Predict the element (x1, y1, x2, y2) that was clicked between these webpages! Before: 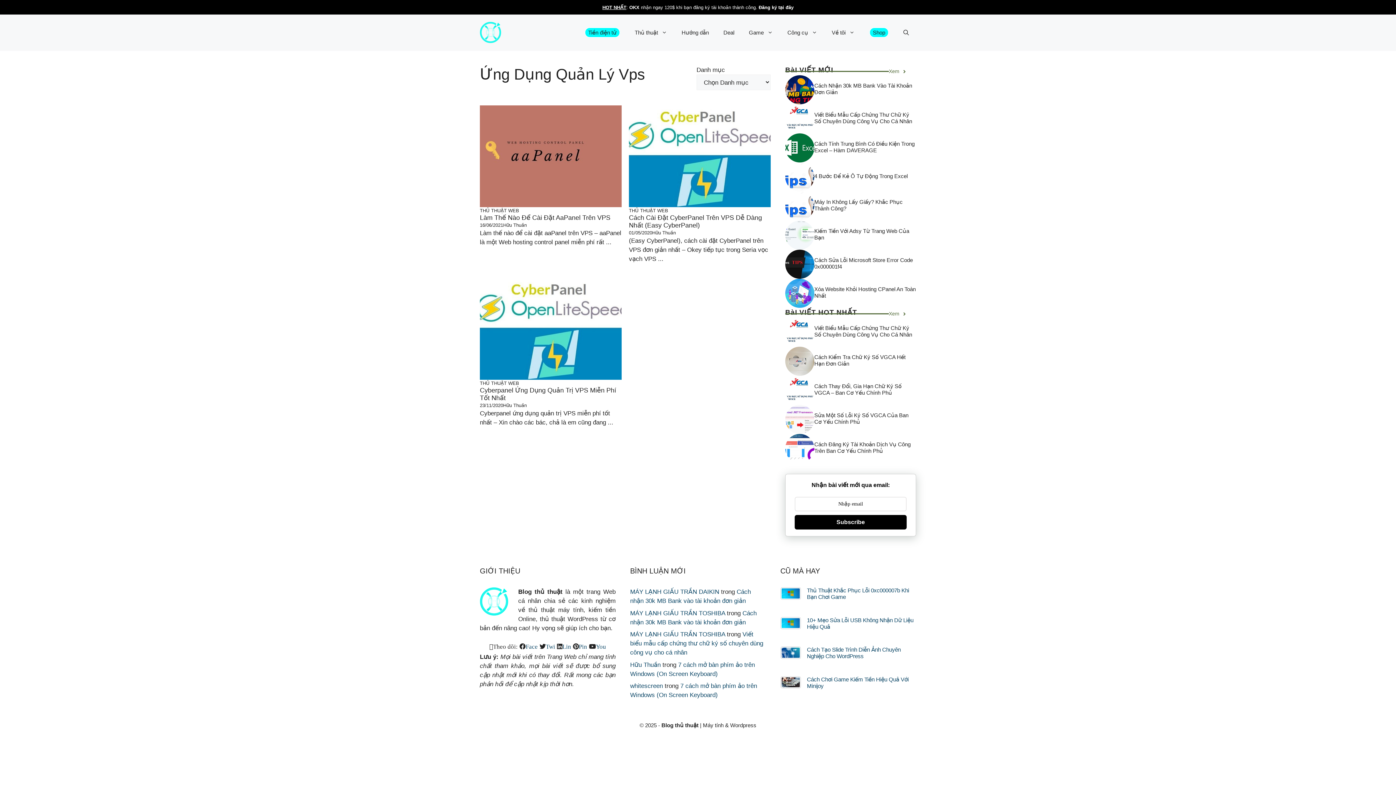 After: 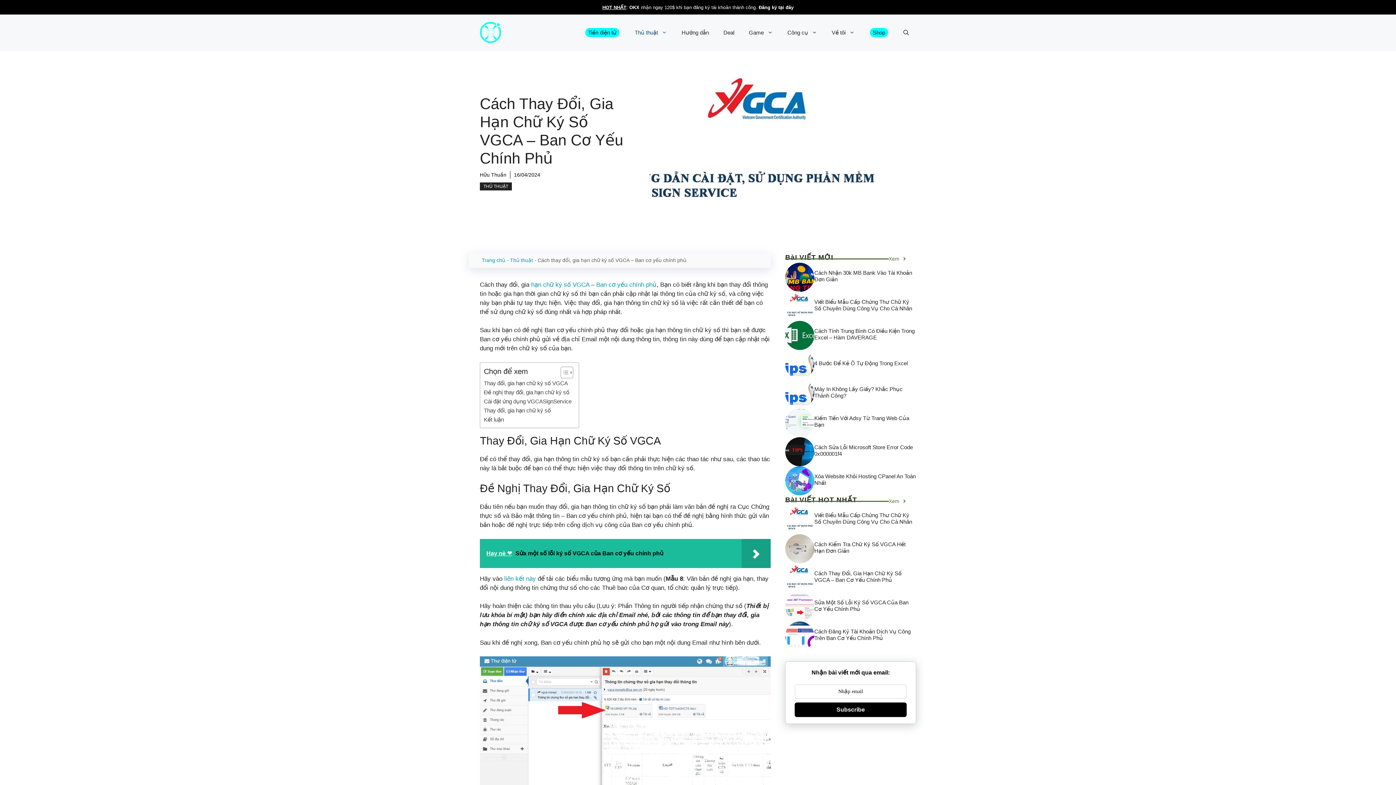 Action: bbox: (814, 383, 901, 395) label: Cách Thay Đổi, Gia Hạn Chữ Ký Số VGCA – Ban Cơ Yếu Chính Phủ